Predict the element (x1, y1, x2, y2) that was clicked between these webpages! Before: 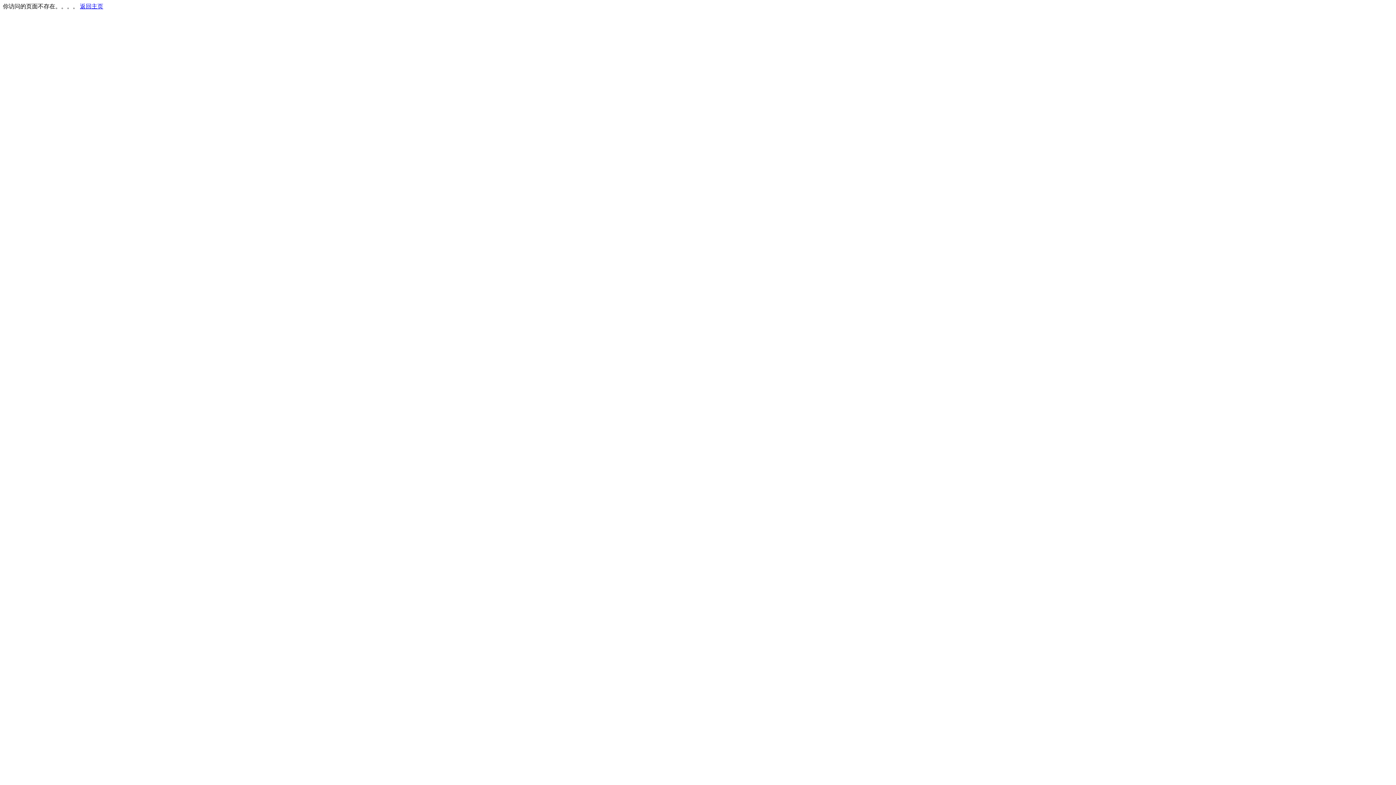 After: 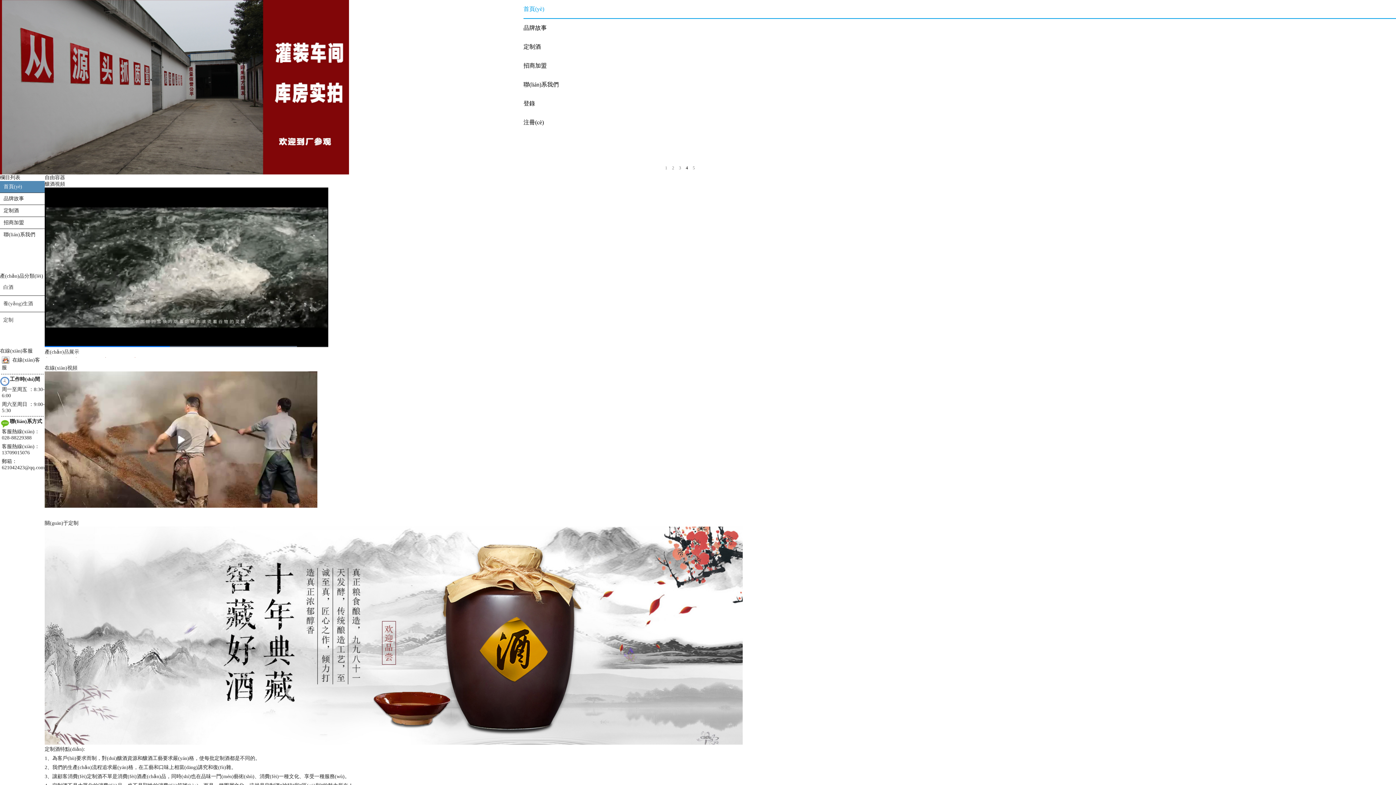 Action: label: 返回主页 bbox: (80, 3, 103, 9)